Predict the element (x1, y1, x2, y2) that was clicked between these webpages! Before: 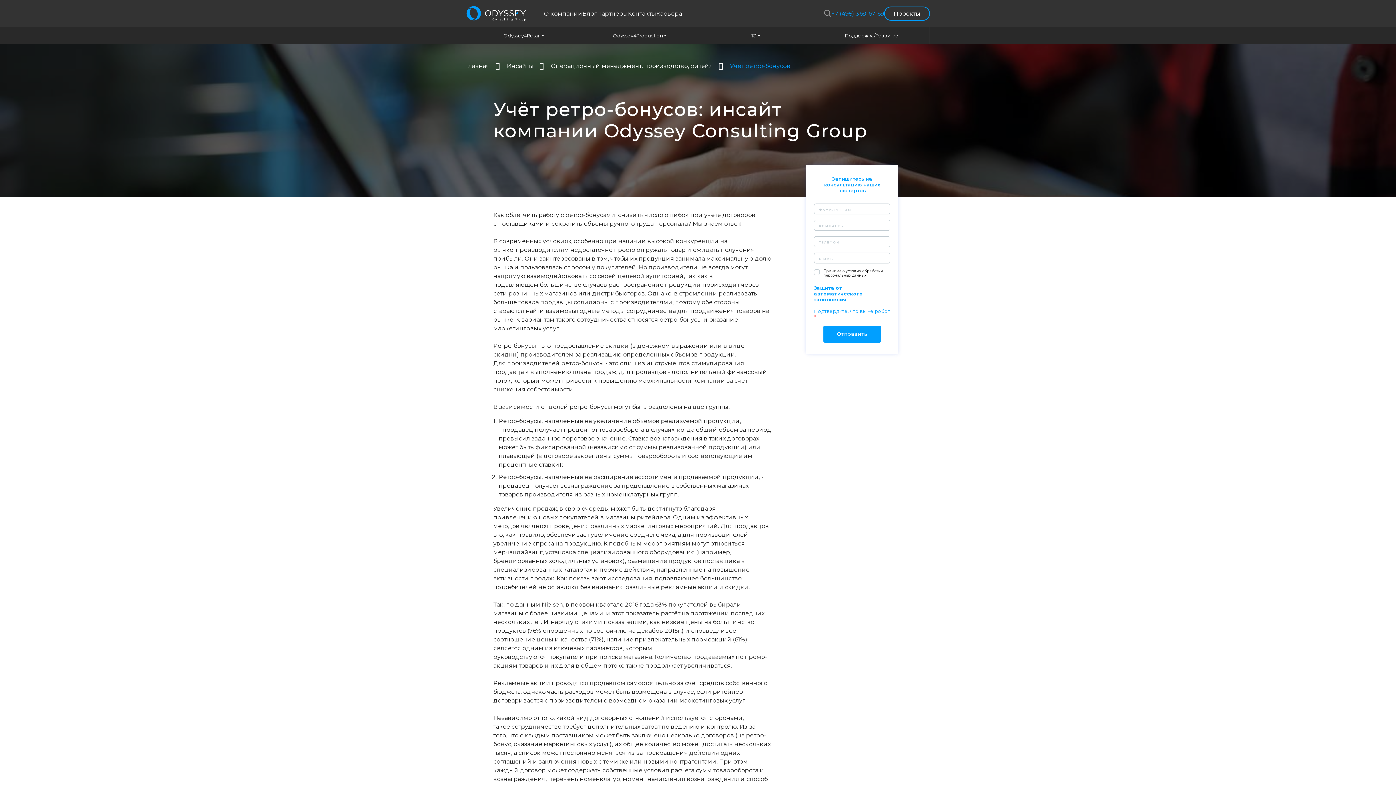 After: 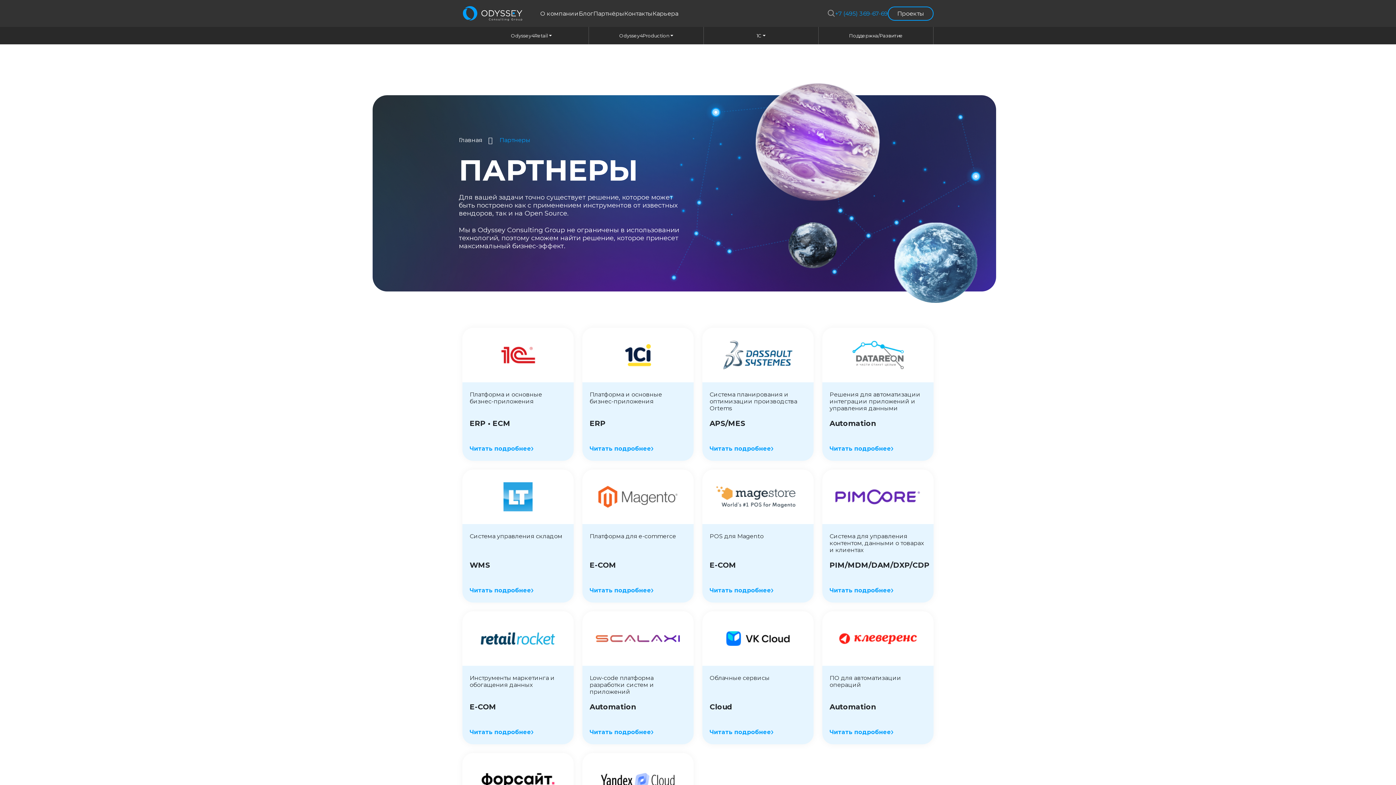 Action: bbox: (597, 10, 628, 16) label: Партнёры